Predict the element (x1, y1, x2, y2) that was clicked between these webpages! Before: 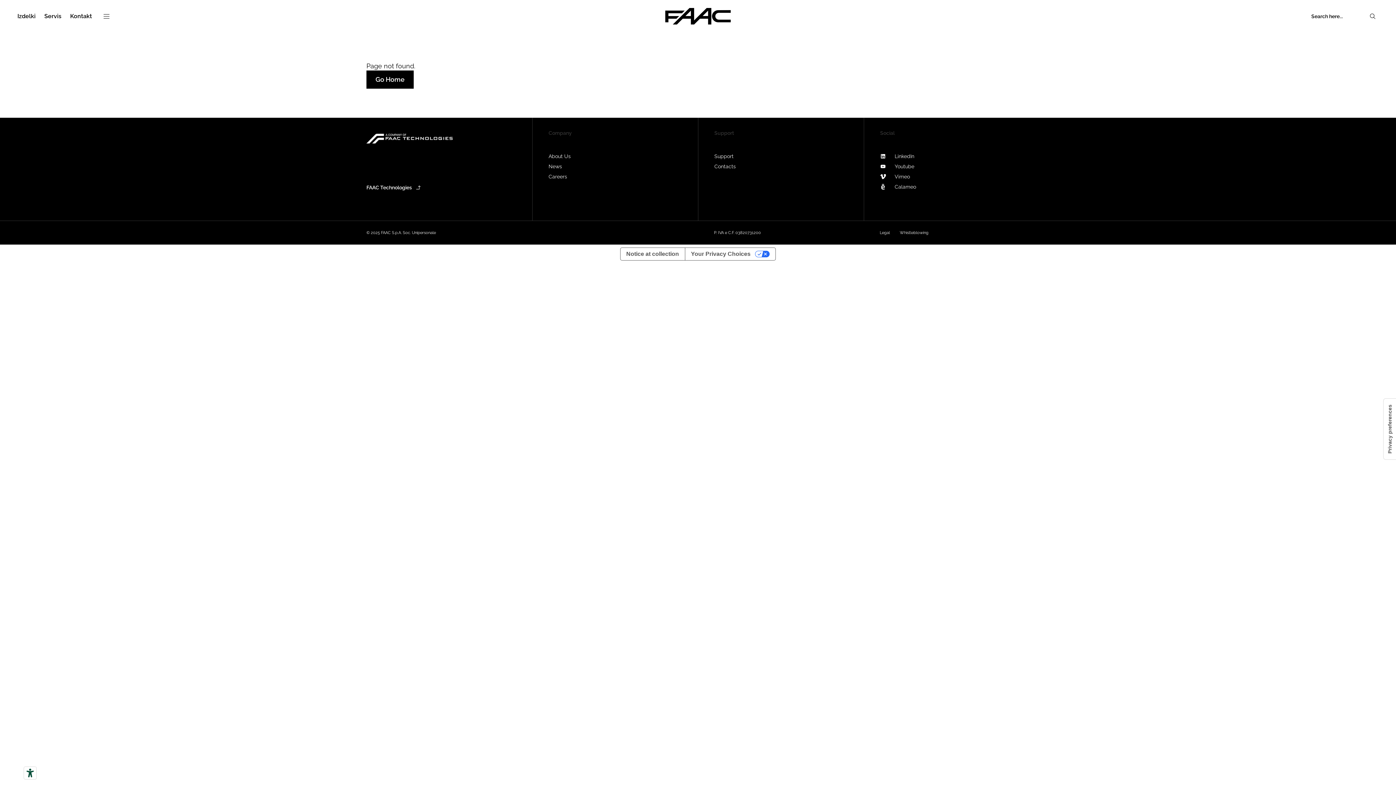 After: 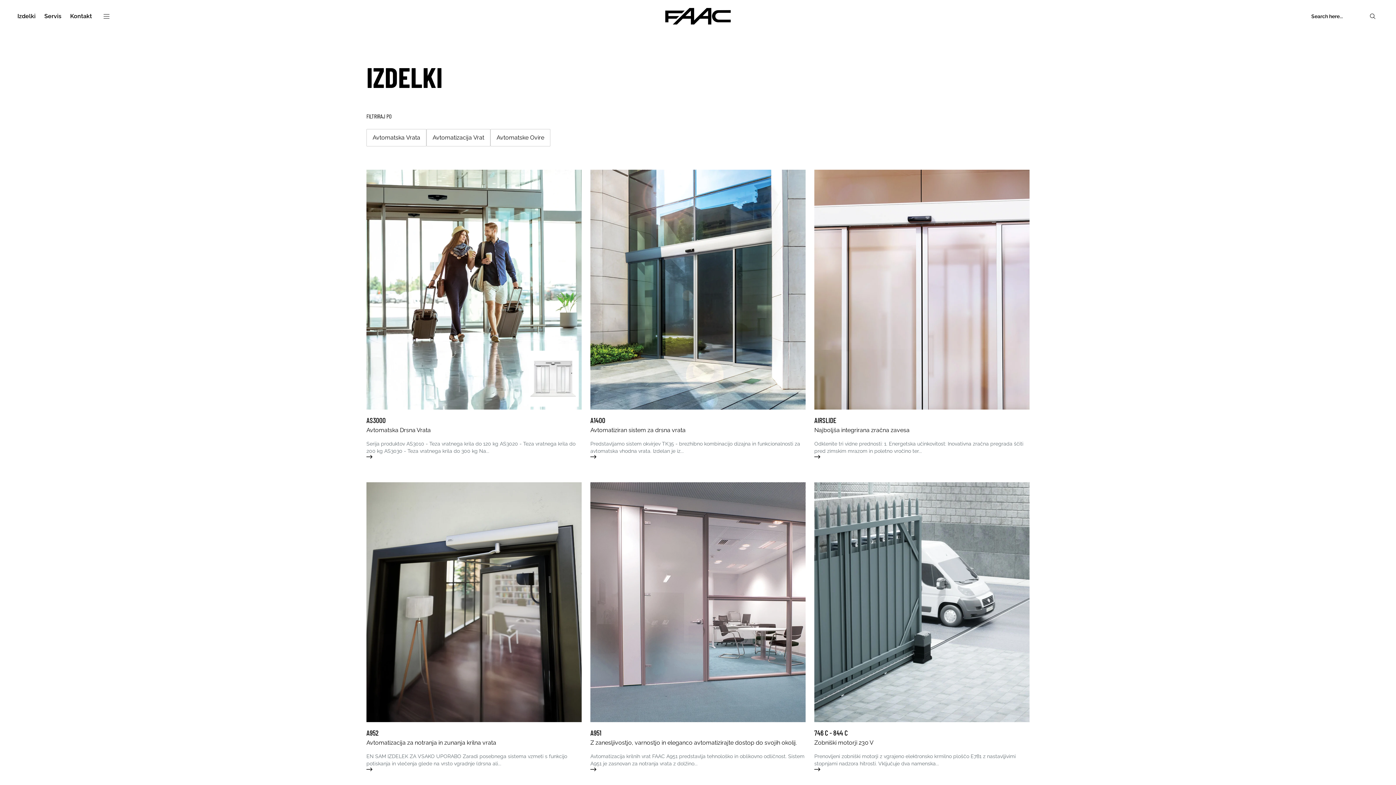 Action: bbox: (17, 6, 35, 26) label: Izdelki